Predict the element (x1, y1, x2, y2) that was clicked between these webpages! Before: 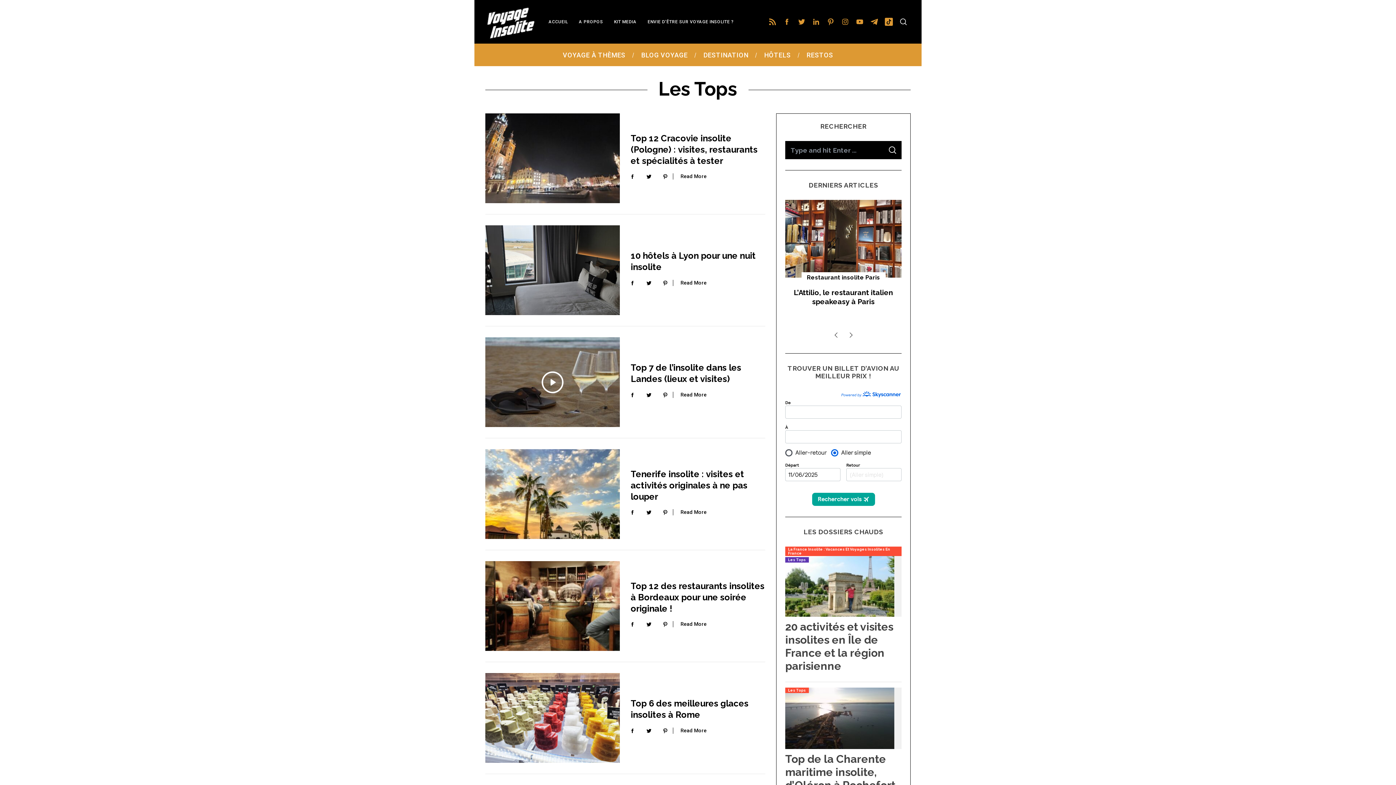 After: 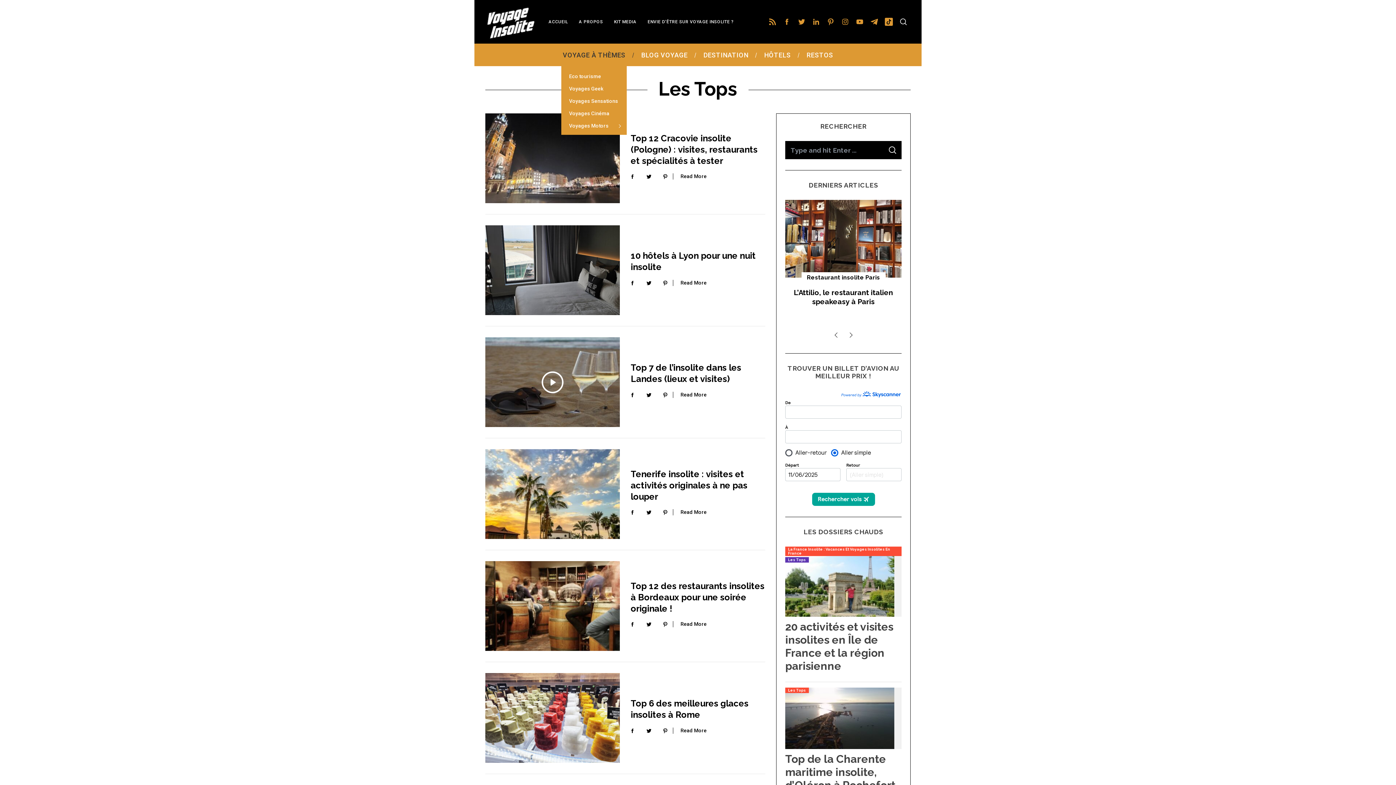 Action: label: VOYAGE À THÈMES bbox: (555, 44, 633, 66)